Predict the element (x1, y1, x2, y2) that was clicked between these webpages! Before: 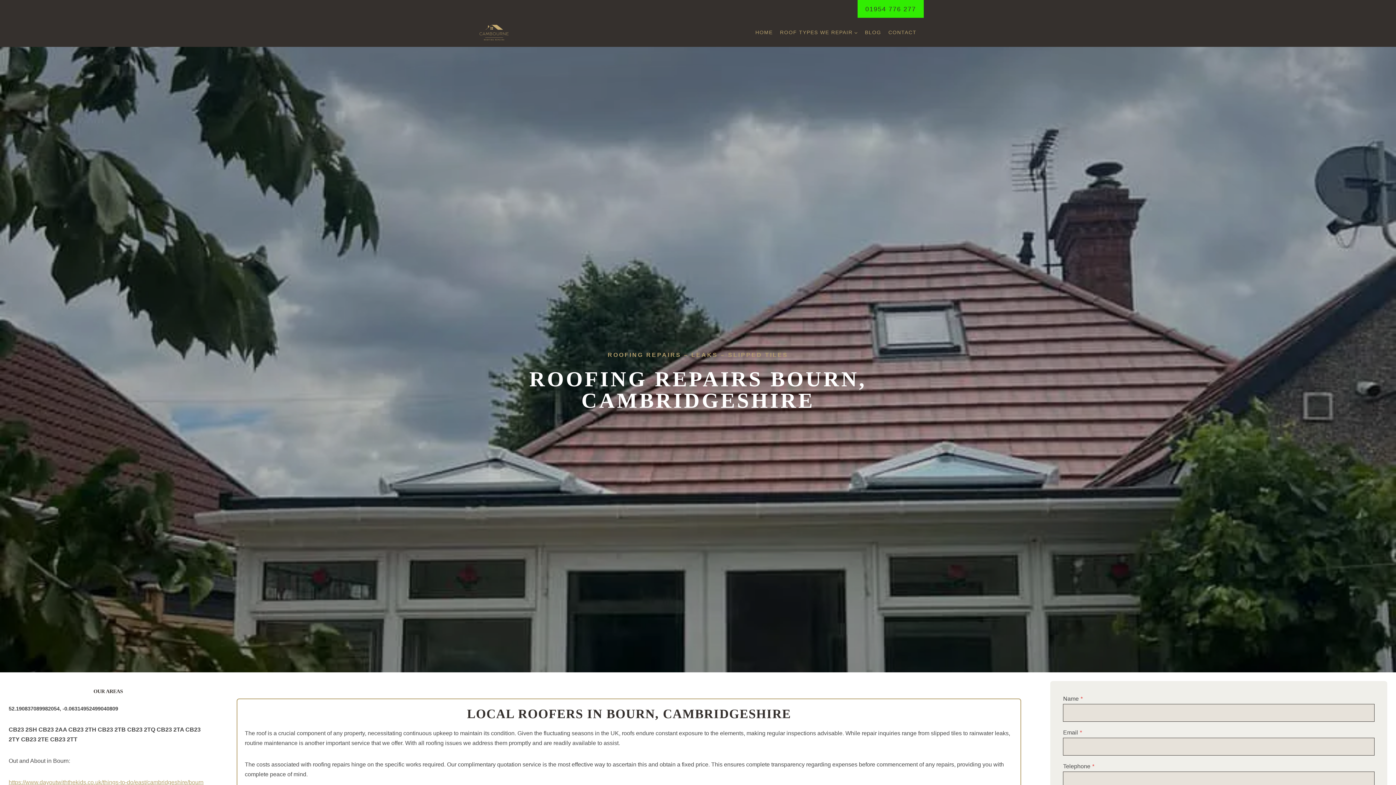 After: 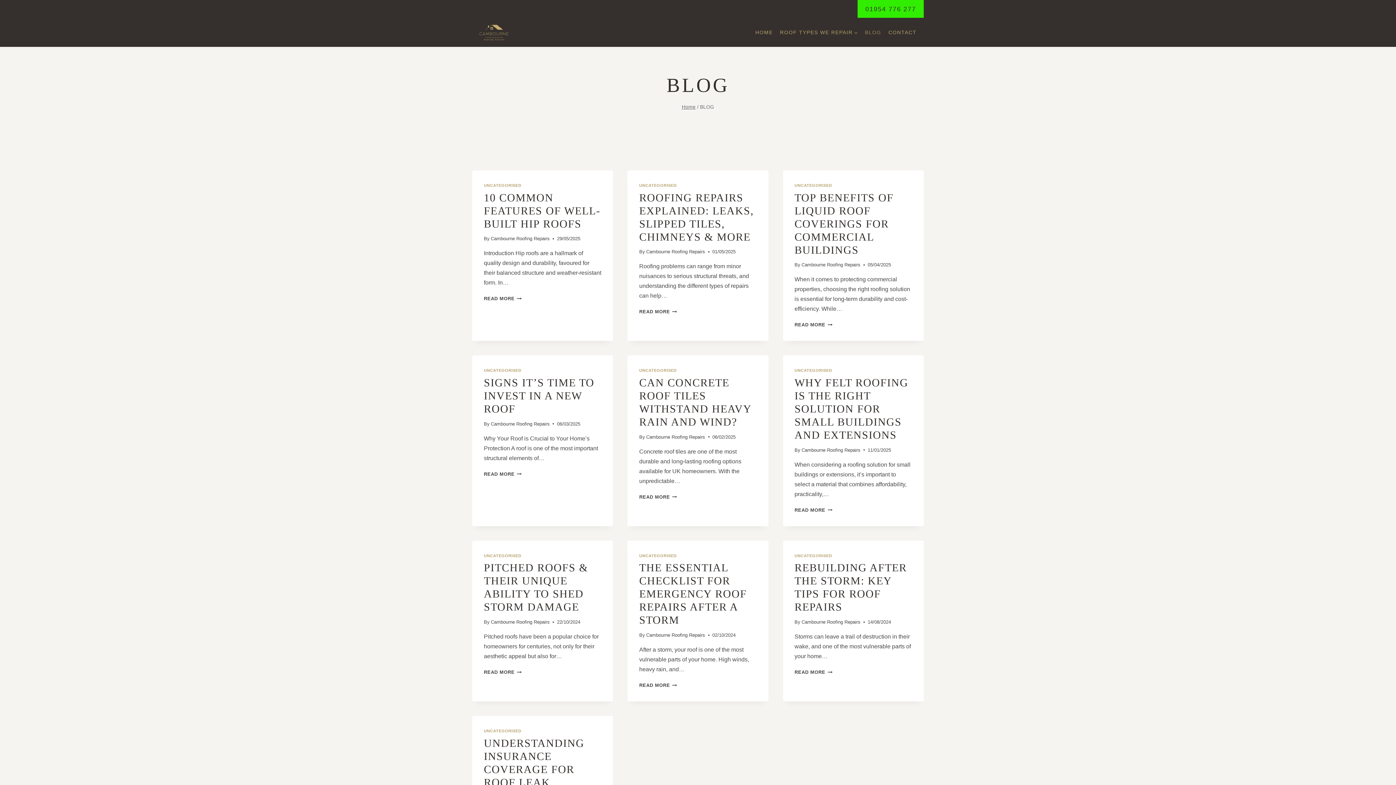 Action: label: BLOG bbox: (861, 25, 885, 39)